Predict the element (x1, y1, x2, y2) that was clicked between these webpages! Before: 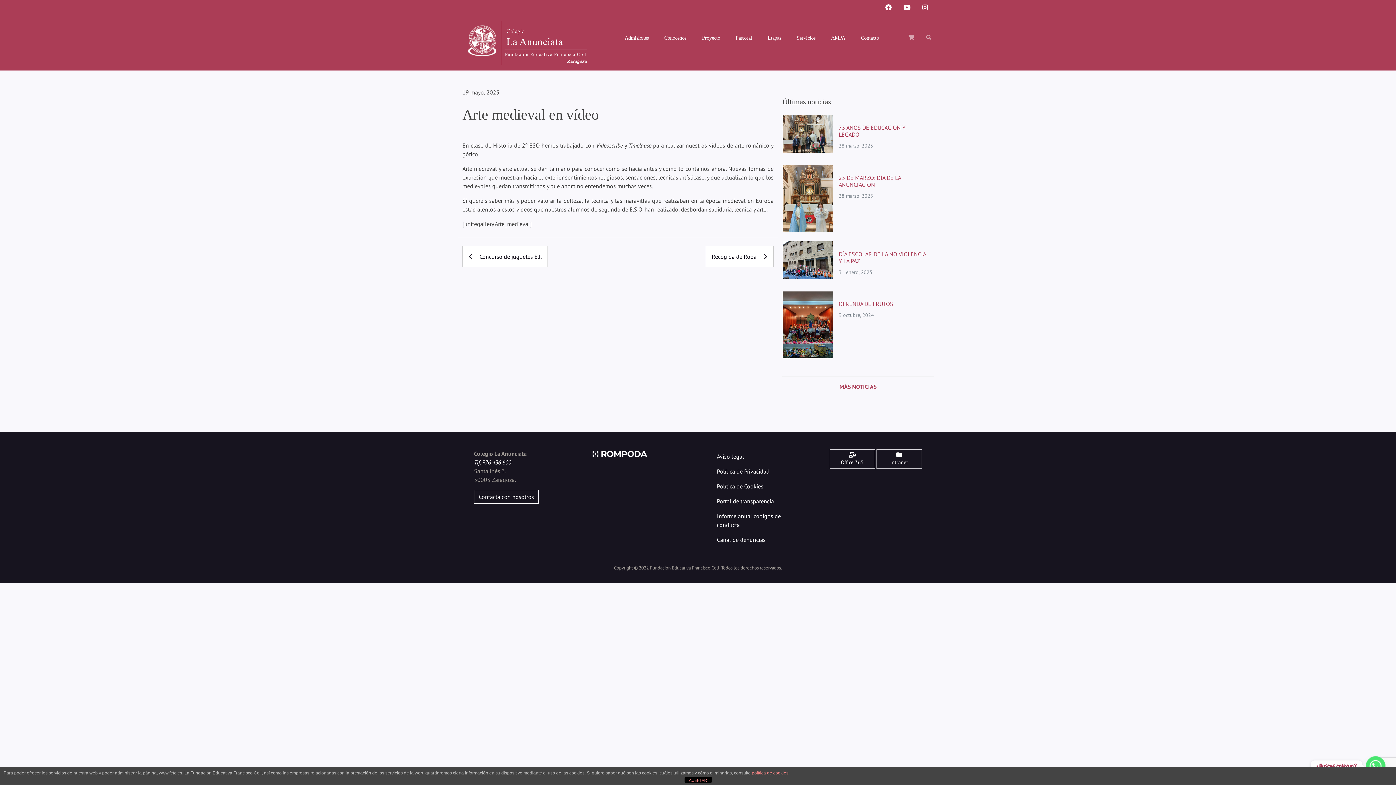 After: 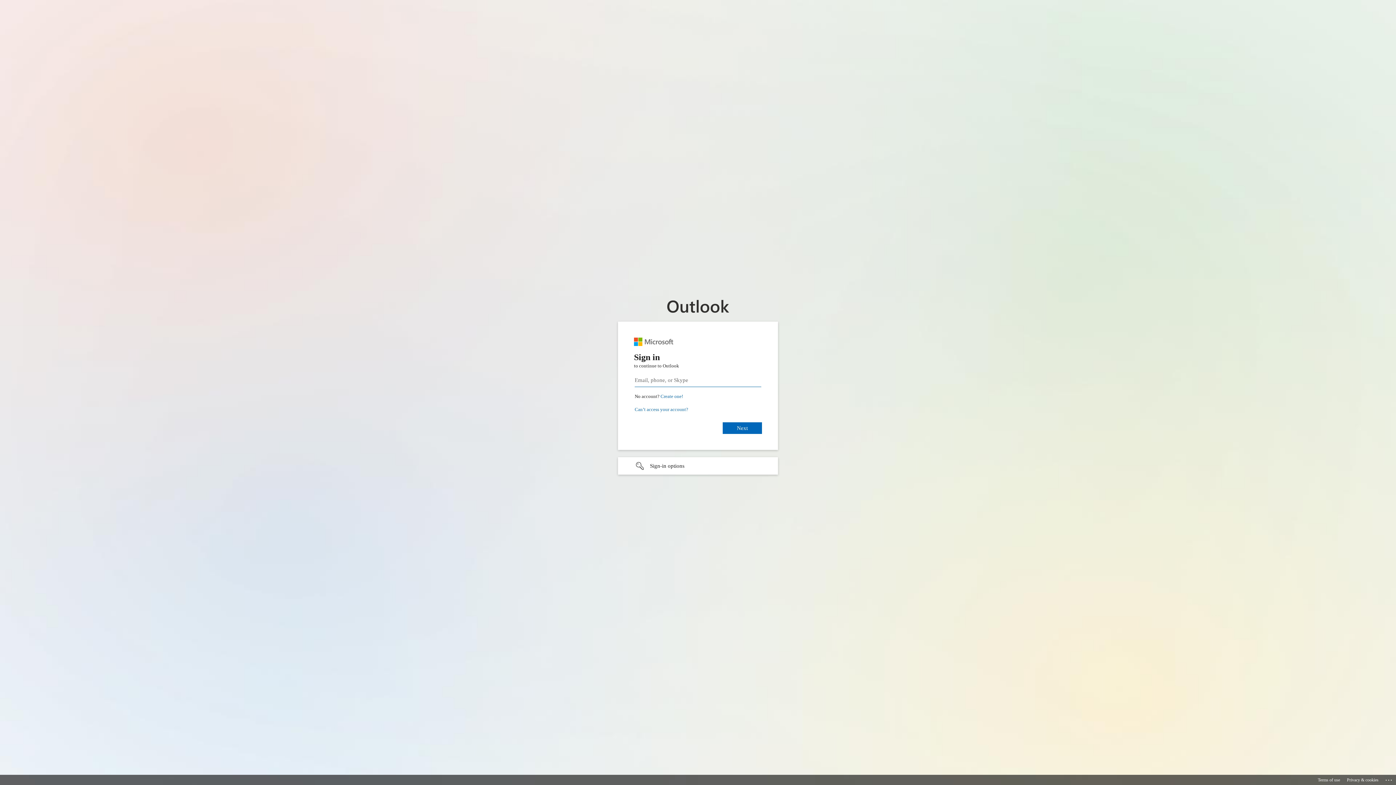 Action: label: Office 365 bbox: (829, 449, 875, 468)